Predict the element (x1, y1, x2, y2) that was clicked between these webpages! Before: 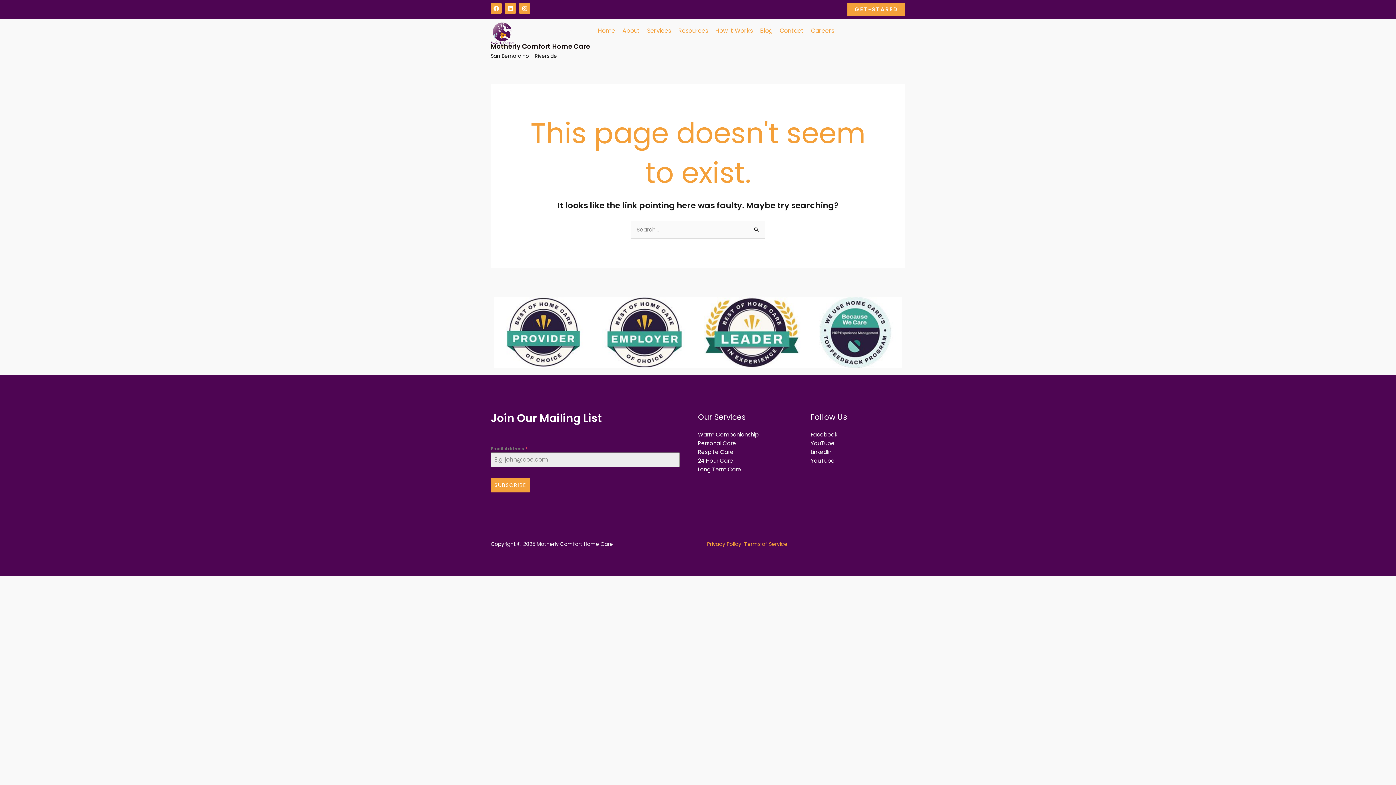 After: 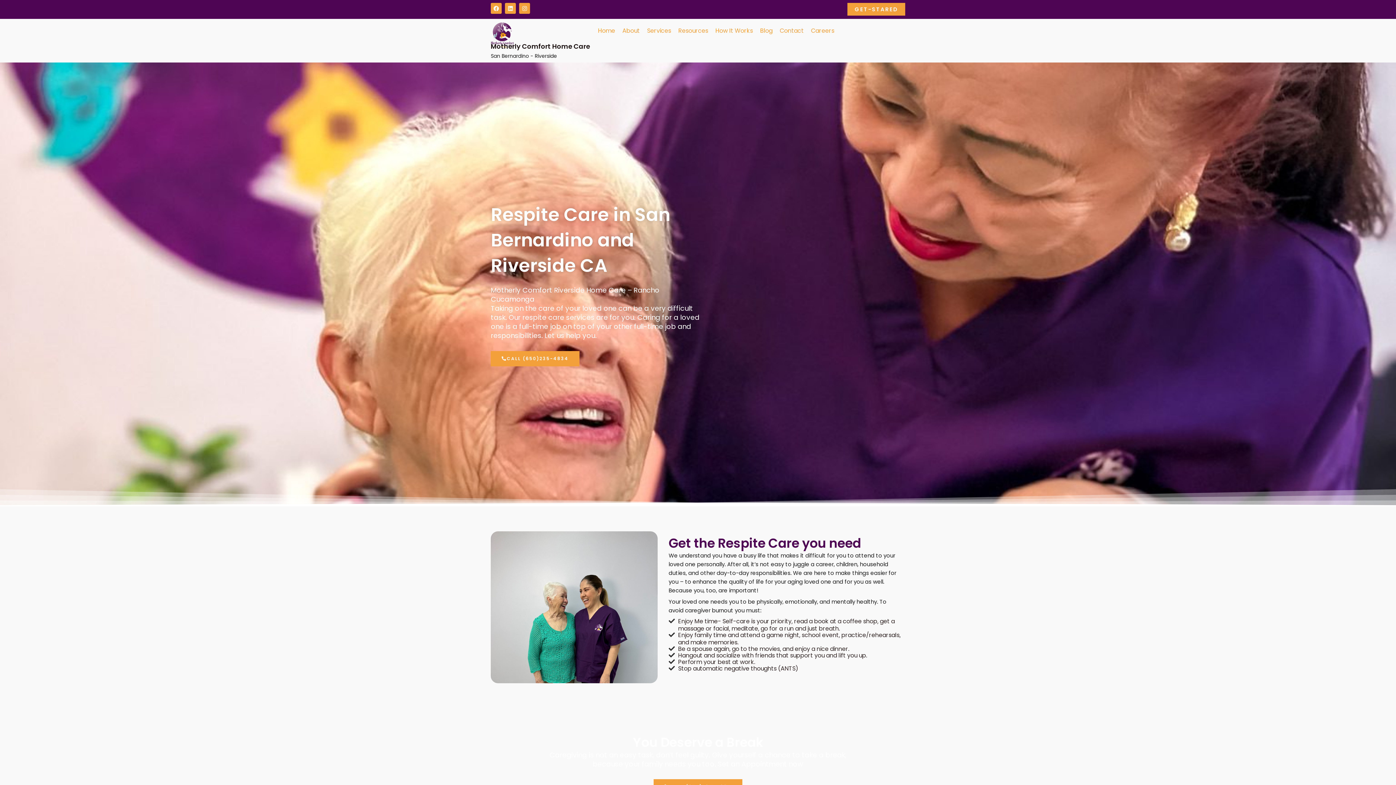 Action: bbox: (698, 448, 733, 456) label: Respite Care